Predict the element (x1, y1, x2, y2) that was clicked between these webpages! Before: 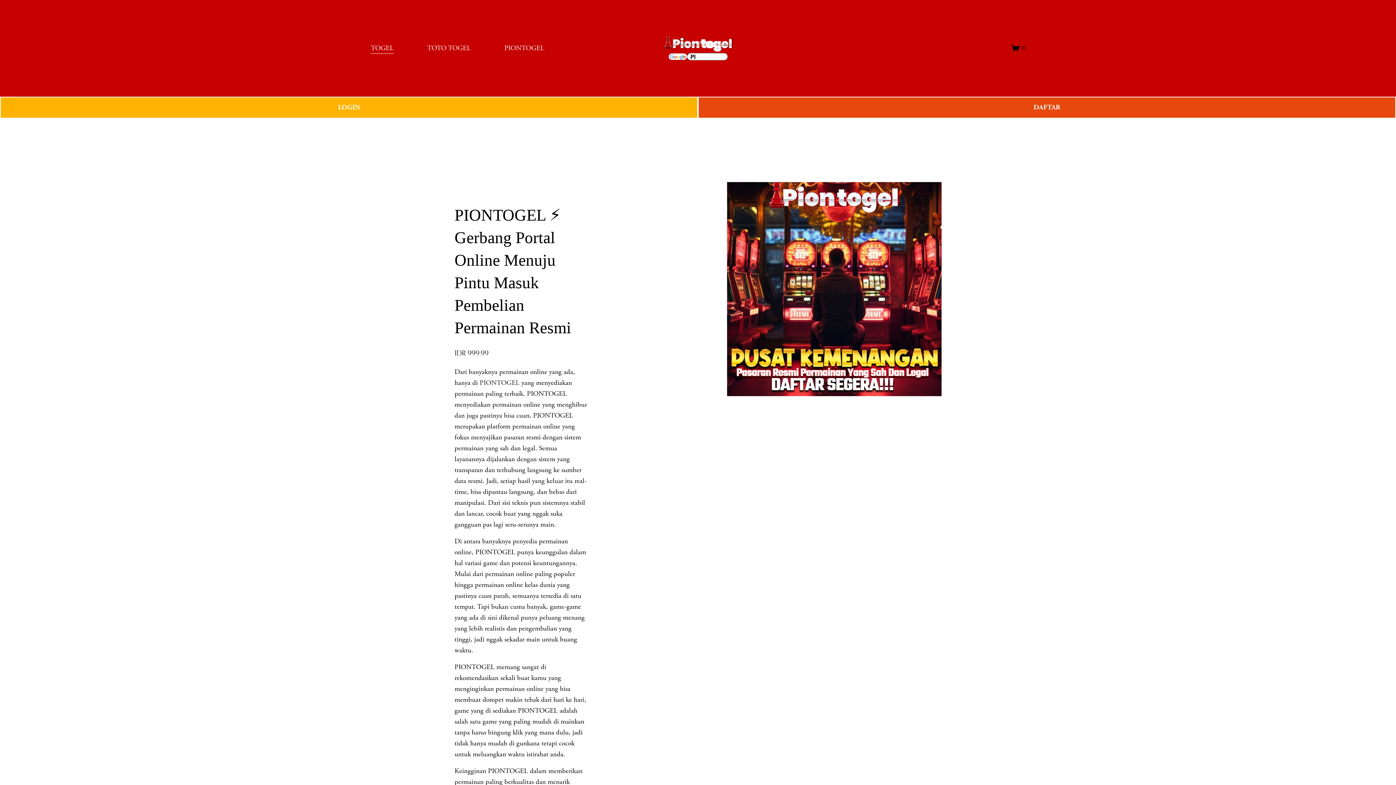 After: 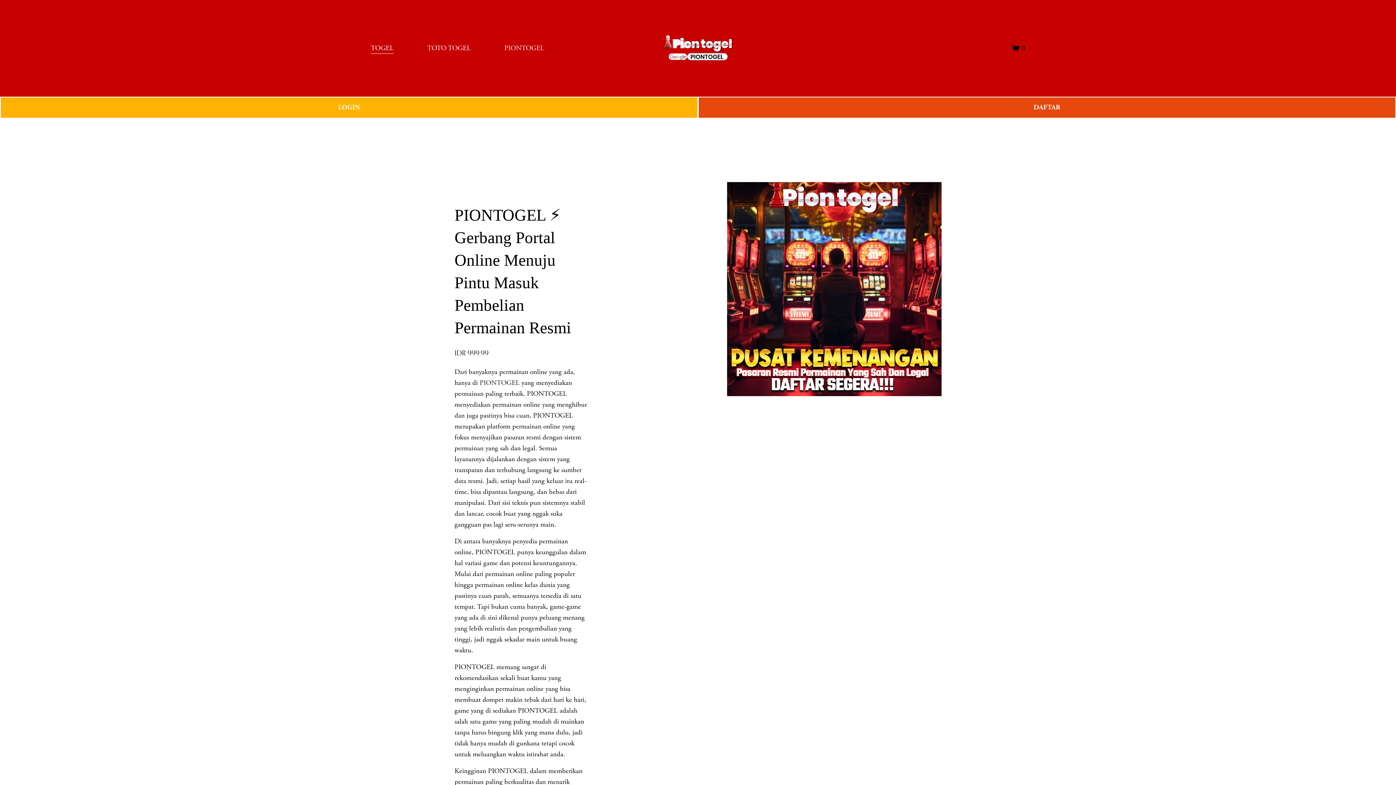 Action: label: TOTO TOGEL bbox: (427, 42, 470, 54)